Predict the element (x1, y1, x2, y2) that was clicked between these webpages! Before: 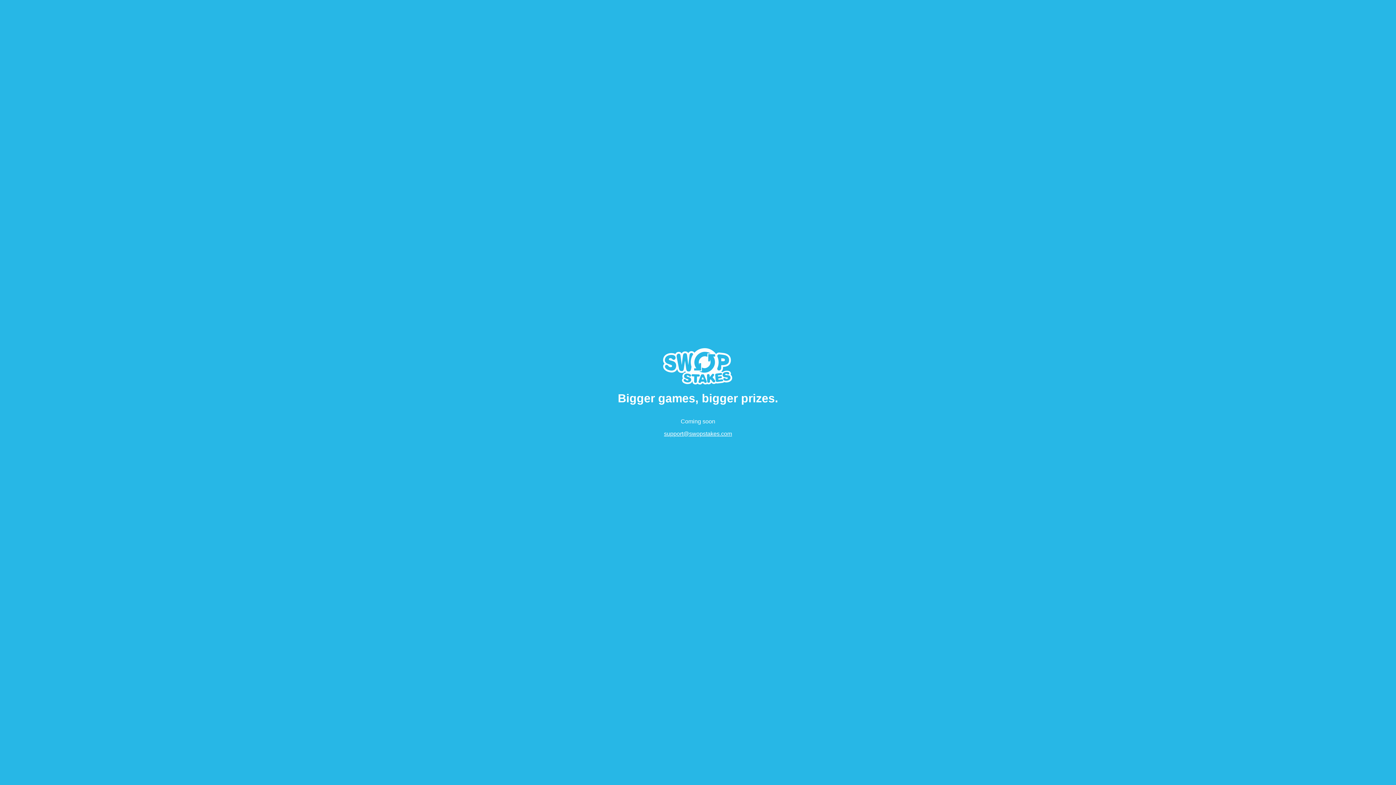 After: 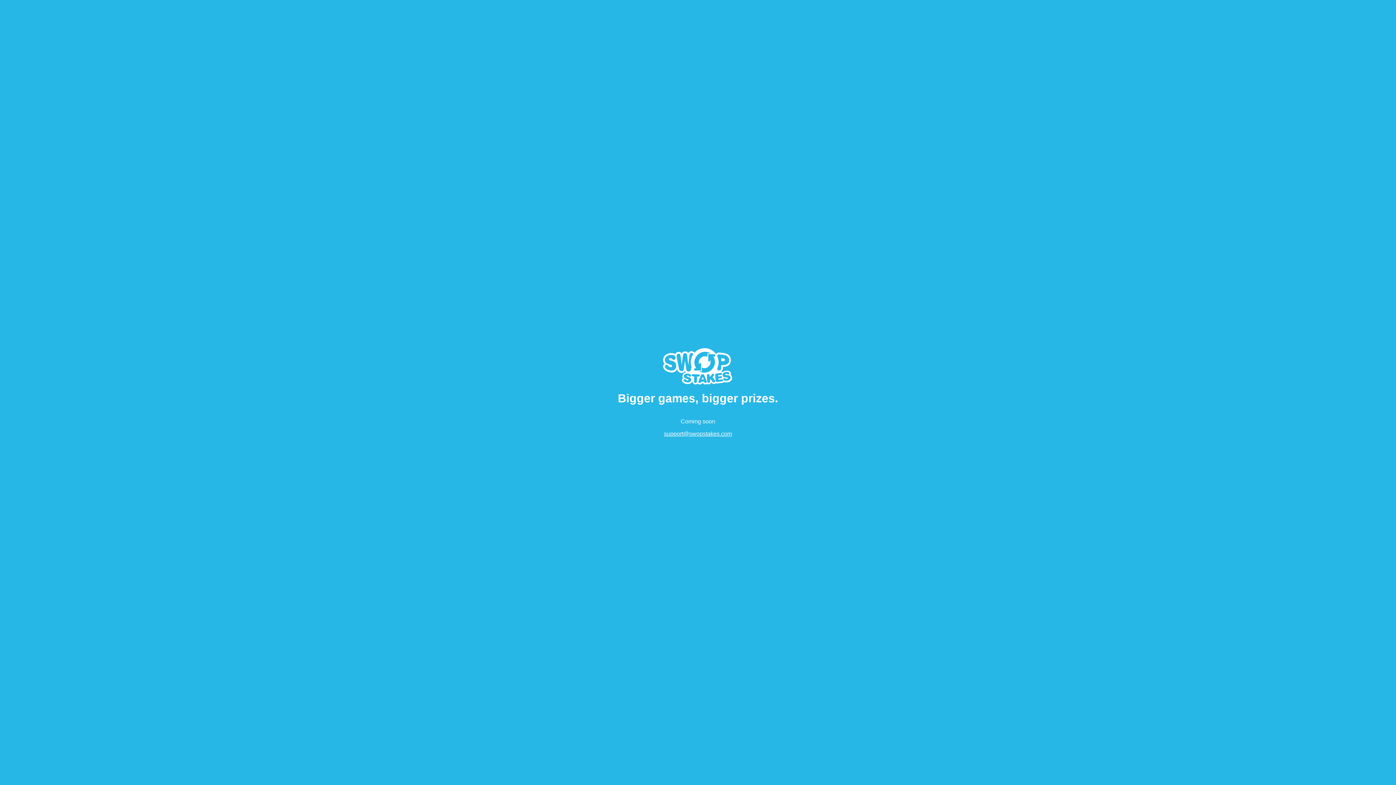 Action: label: support@swopstakes.com bbox: (664, 430, 732, 437)